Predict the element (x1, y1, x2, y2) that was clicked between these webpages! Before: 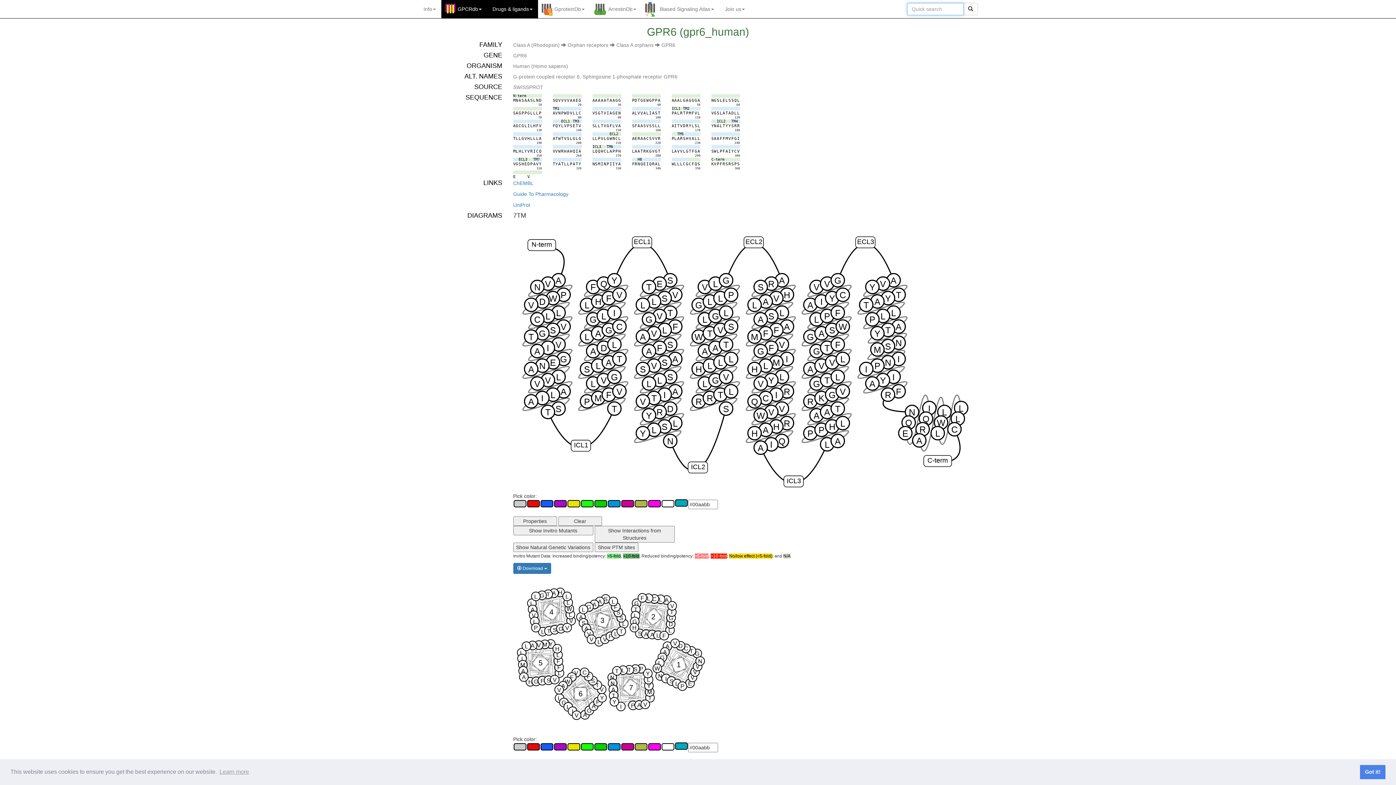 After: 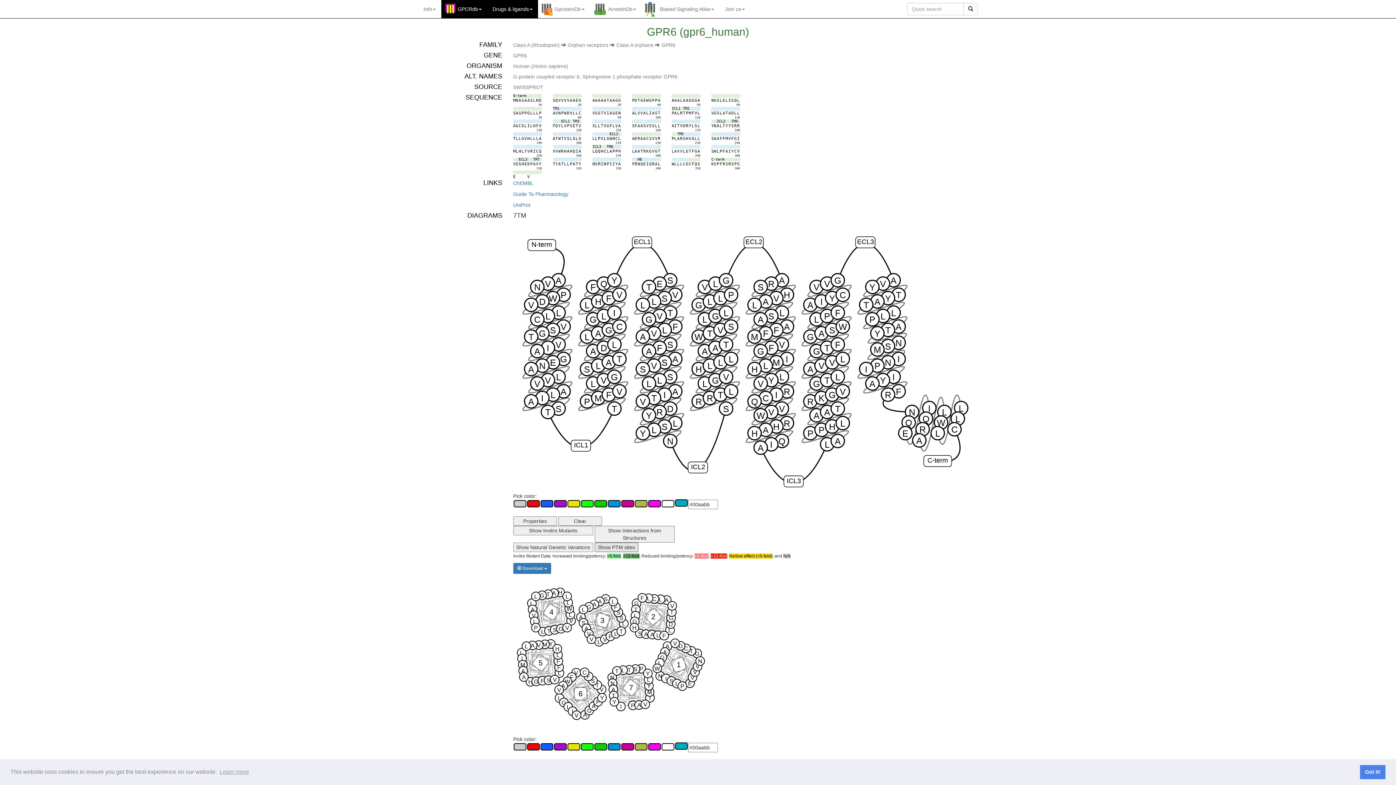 Action: label: Show PTM sites bbox: (594, 543, 638, 552)